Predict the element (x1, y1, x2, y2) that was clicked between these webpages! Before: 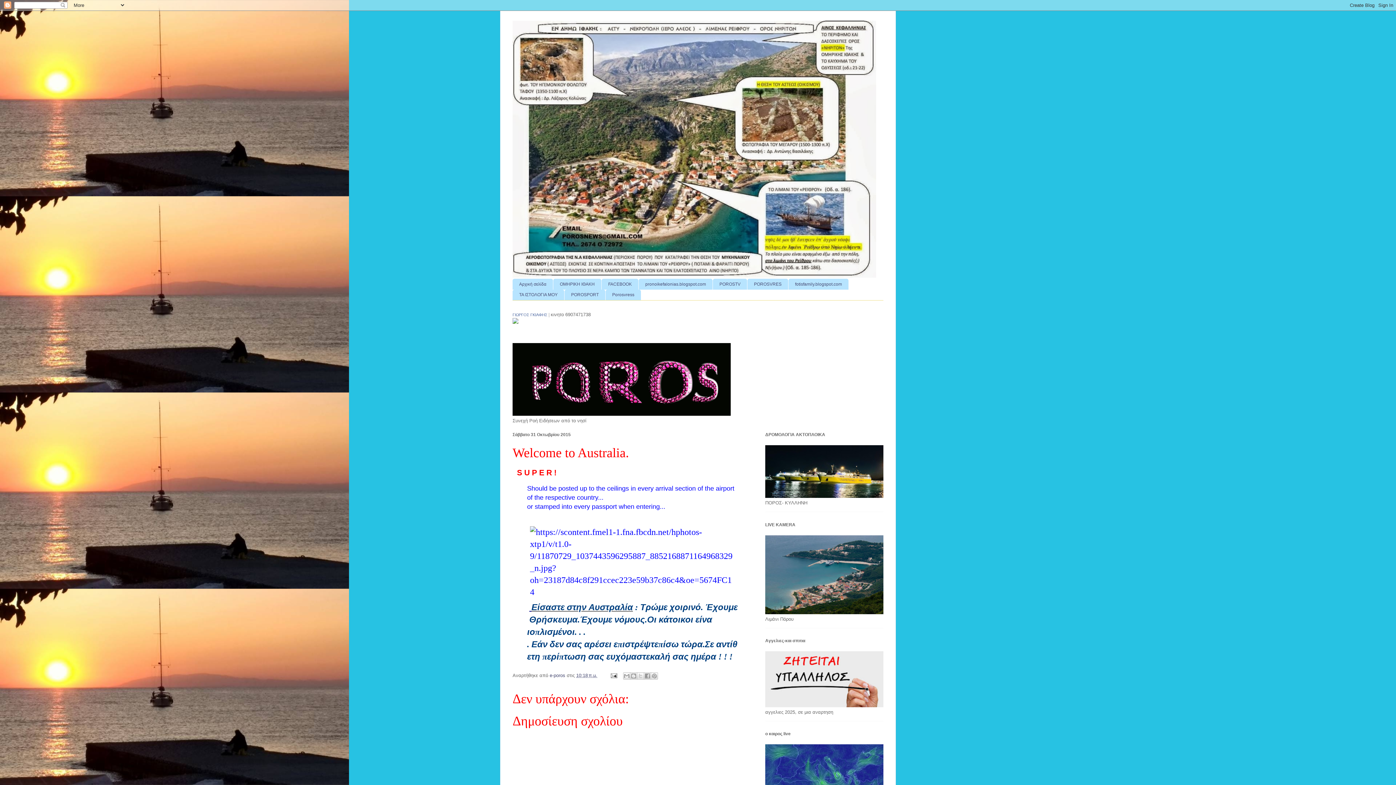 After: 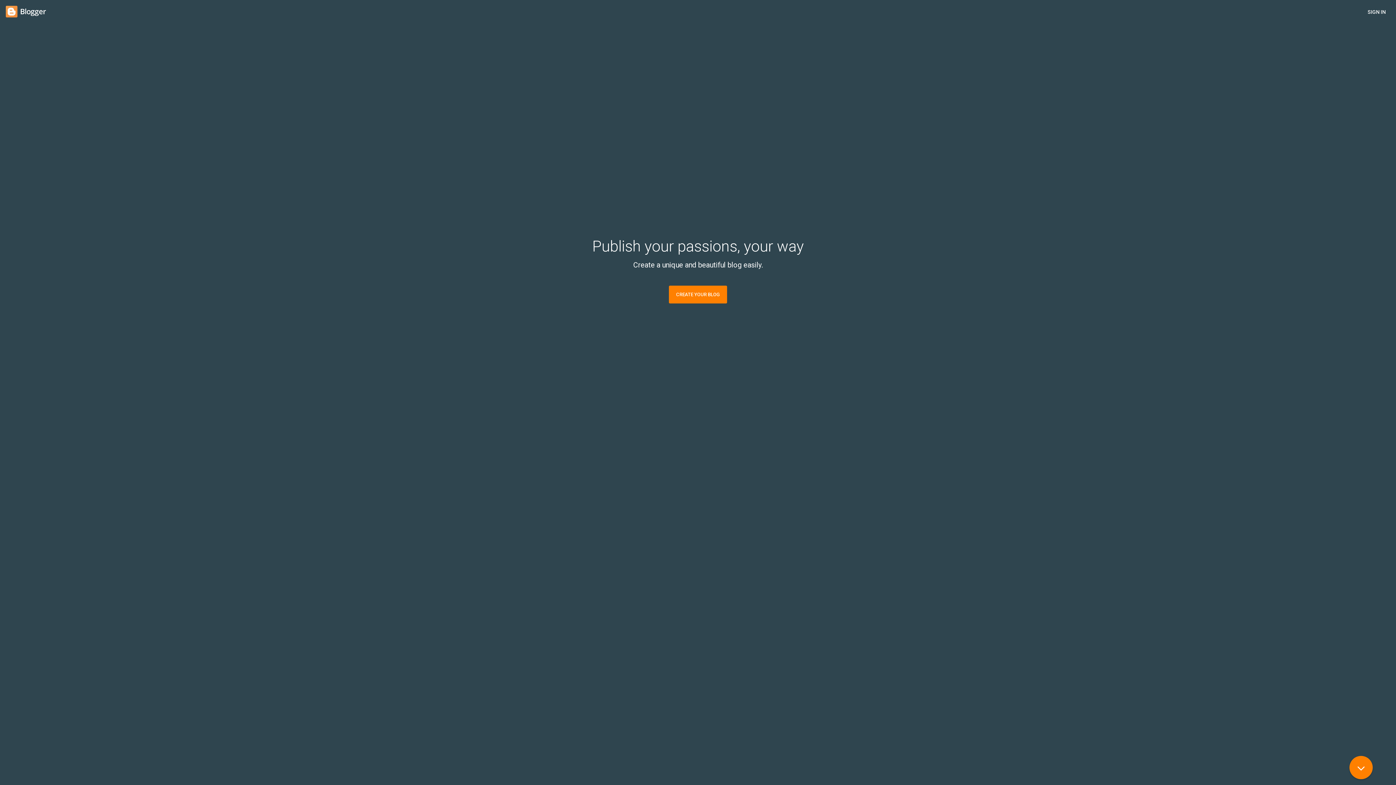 Action: label: ΤΑ ΙΣΤΟΛΟΓΙΑ ΜΟΥ bbox: (512, 289, 564, 300)